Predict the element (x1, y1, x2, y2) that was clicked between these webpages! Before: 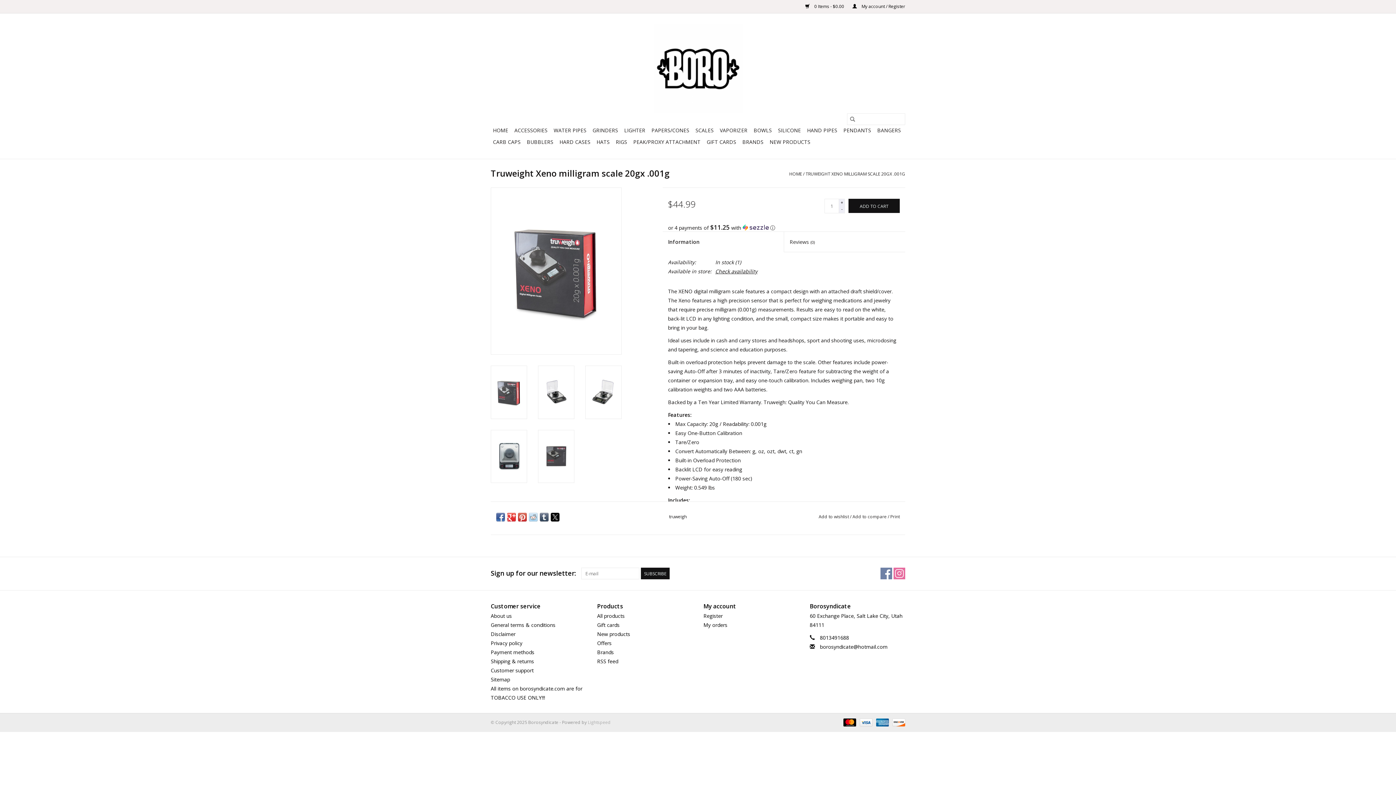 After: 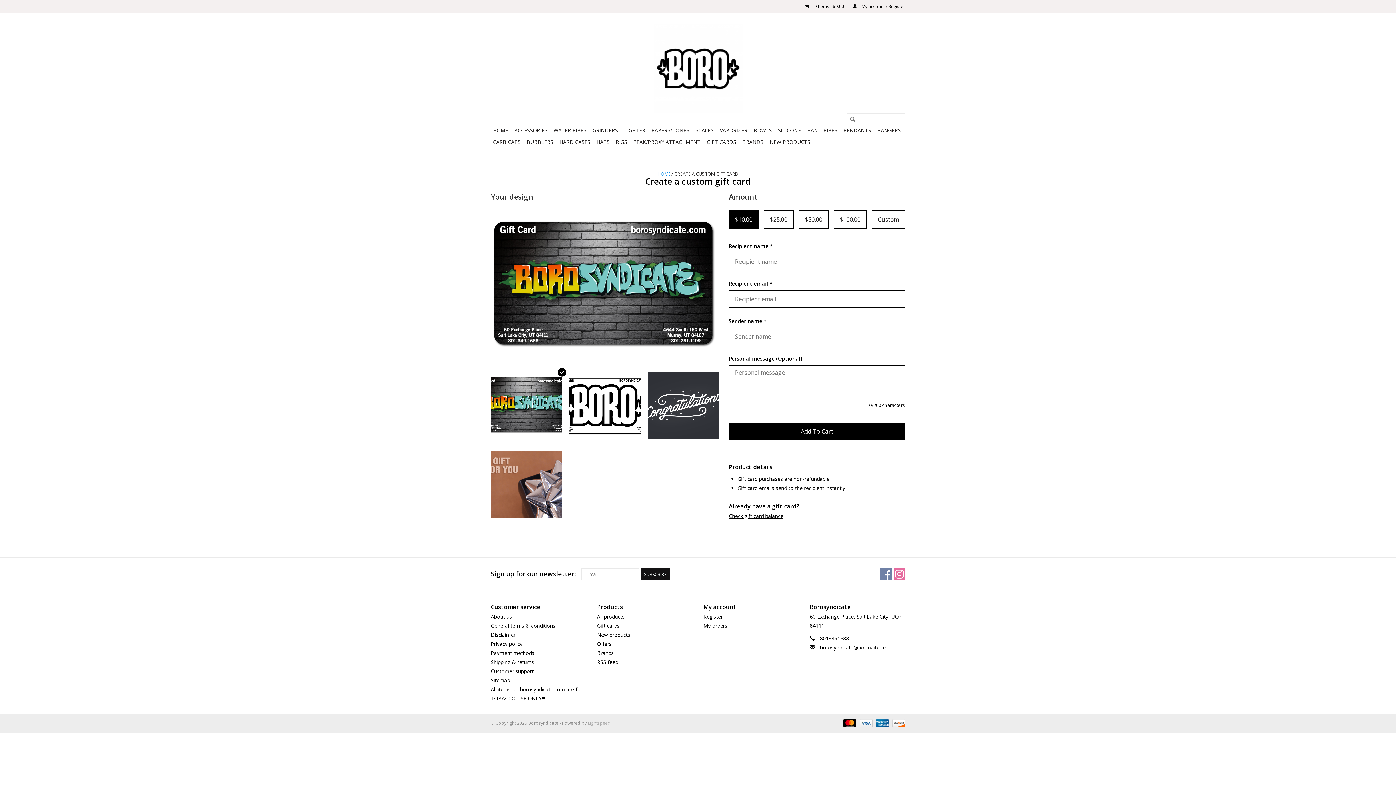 Action: label: Gift cards bbox: (597, 621, 619, 628)